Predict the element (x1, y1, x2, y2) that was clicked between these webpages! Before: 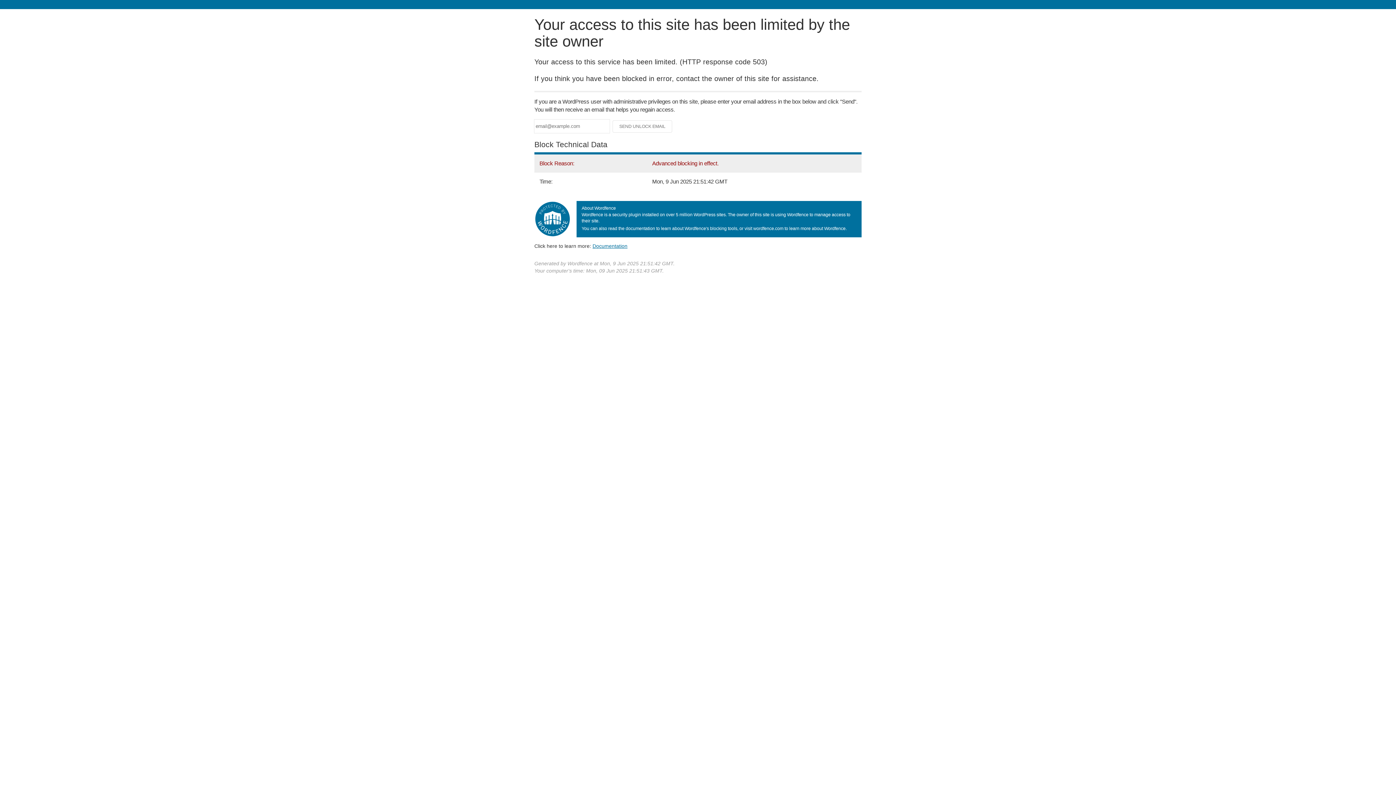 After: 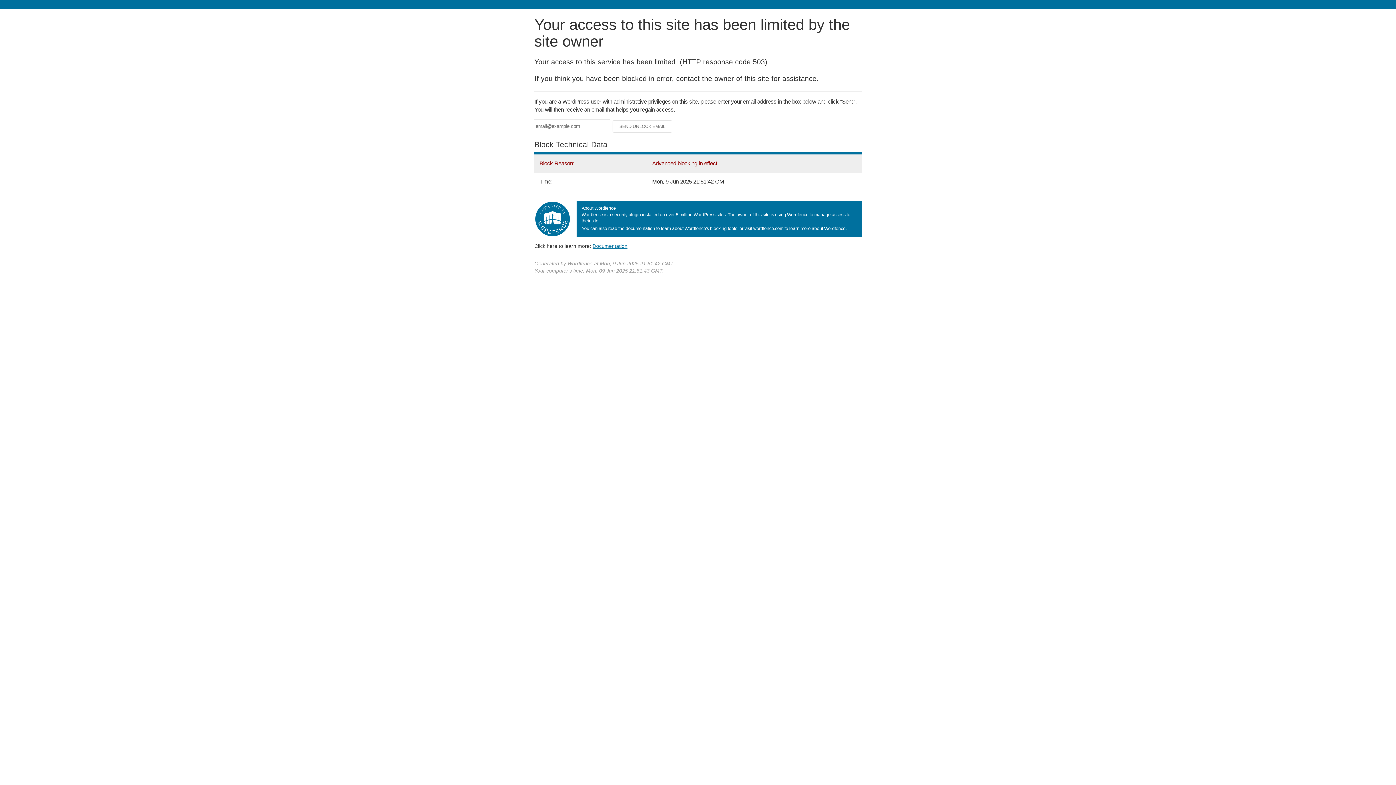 Action: label: Documentation bbox: (592, 243, 627, 248)